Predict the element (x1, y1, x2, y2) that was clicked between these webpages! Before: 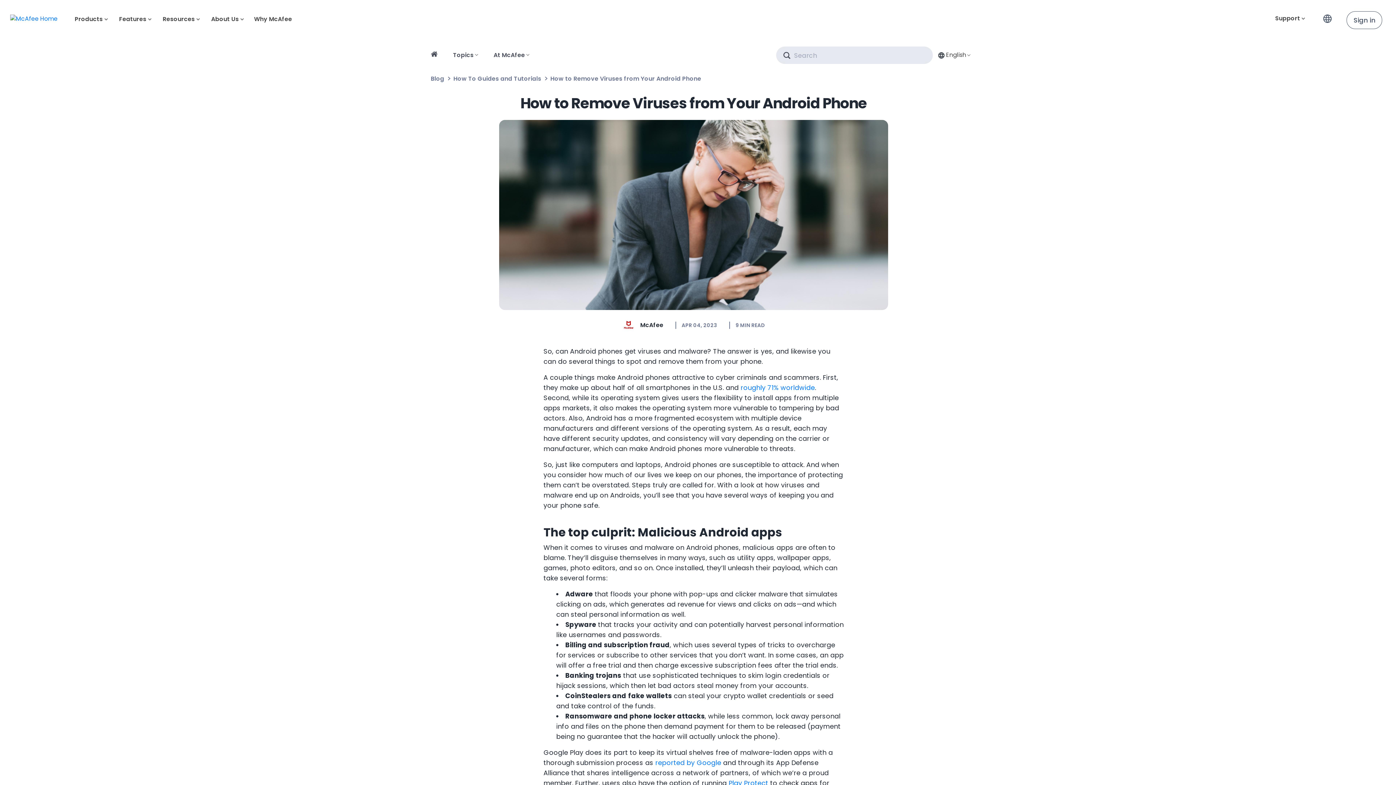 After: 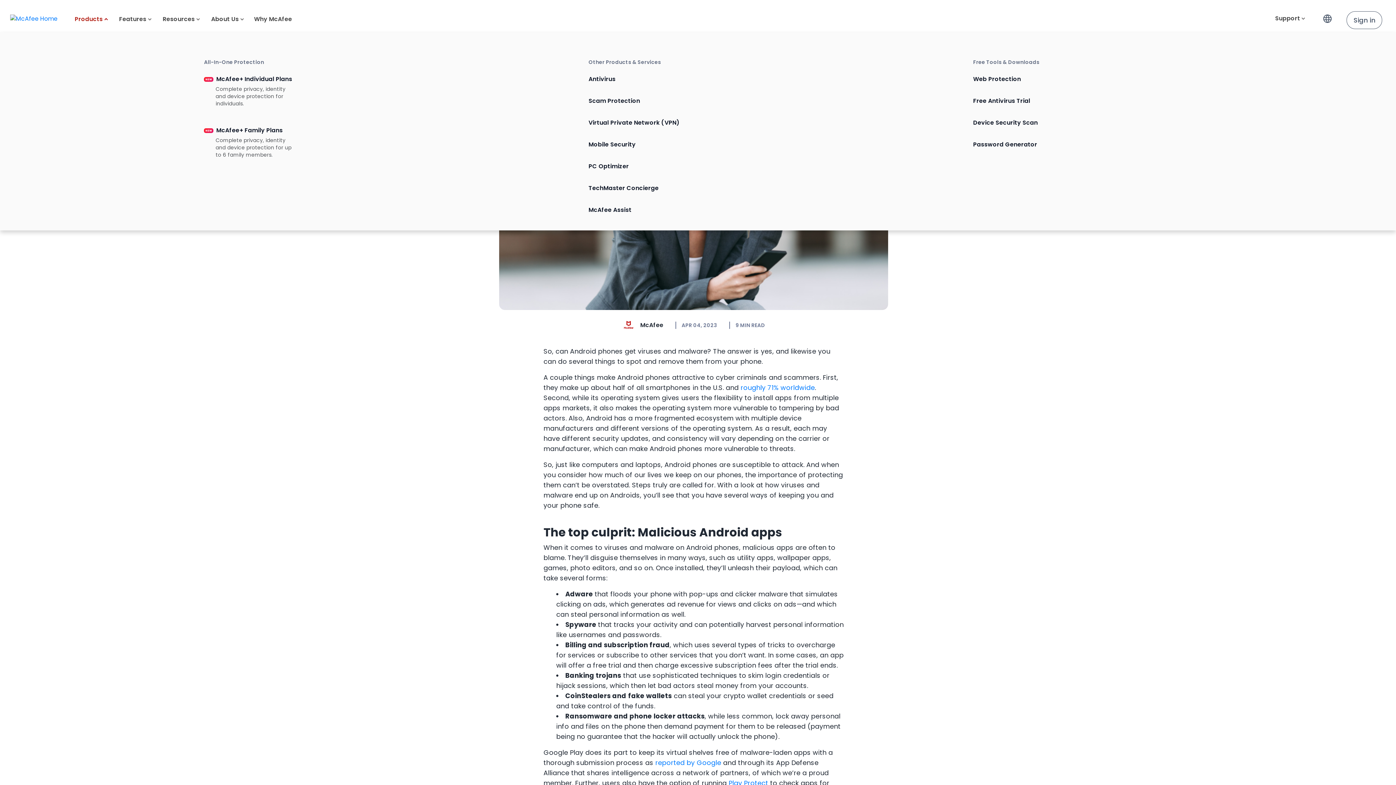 Action: label: Products bbox: (70, 14, 107, 23)